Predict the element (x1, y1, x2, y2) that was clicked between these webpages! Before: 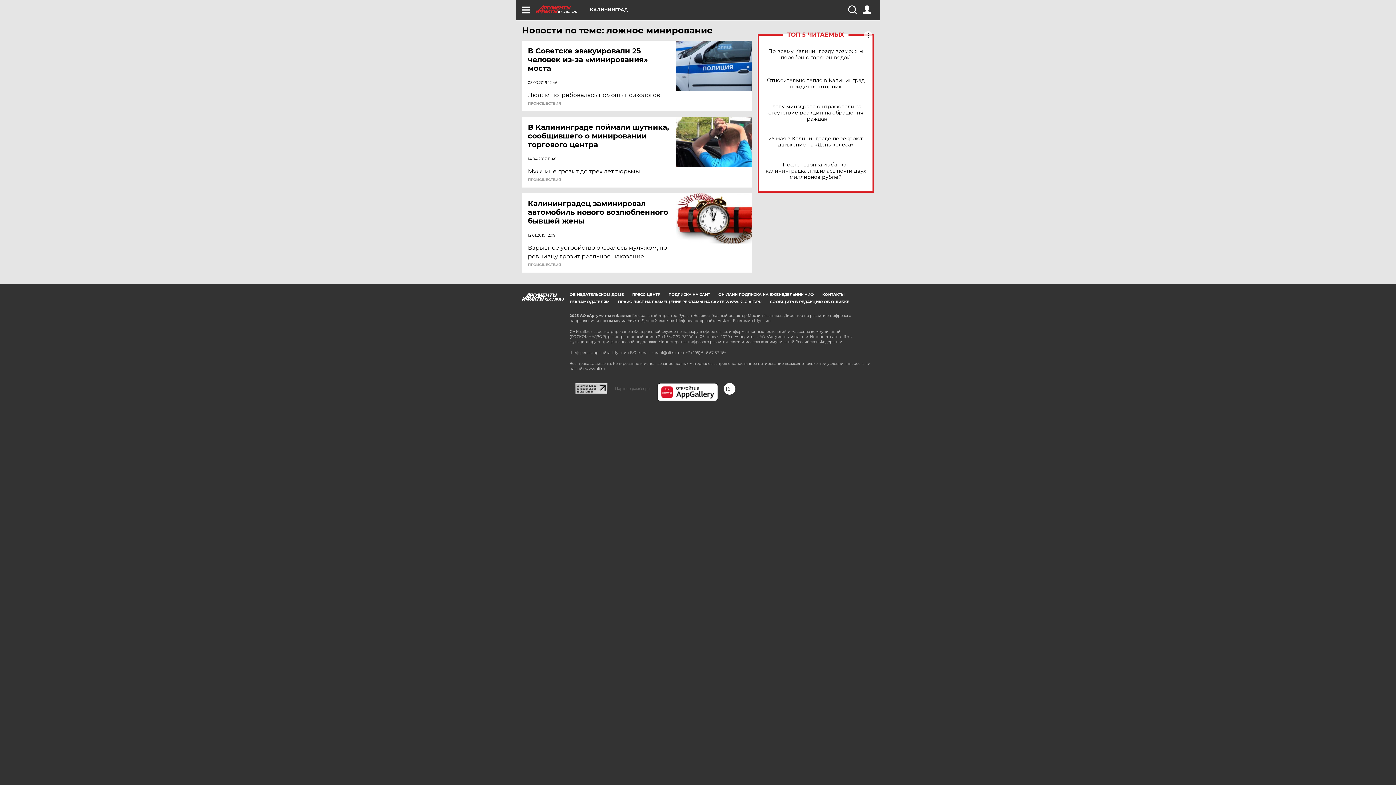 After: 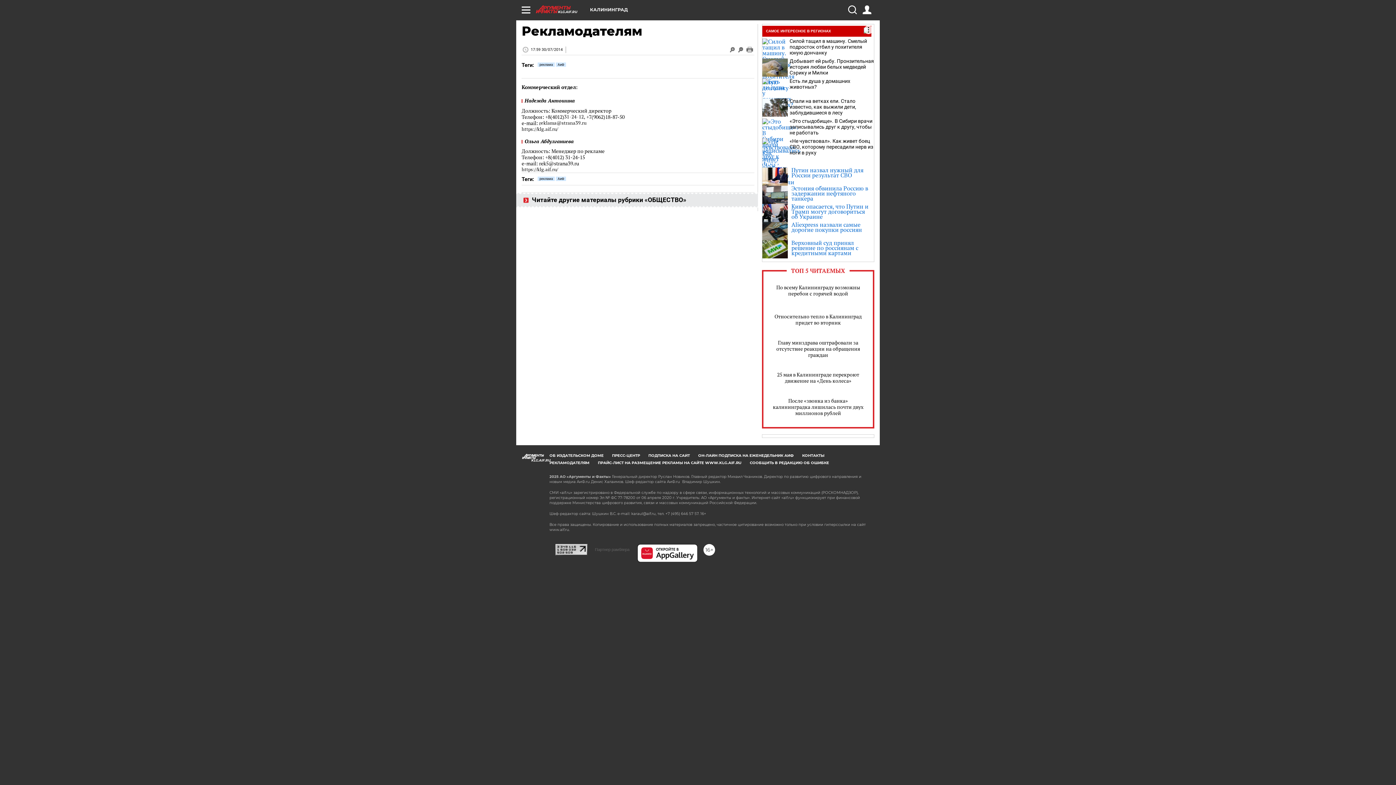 Action: bbox: (569, 299, 609, 304) label: РЕКЛАМОДАТЕЛЯМ